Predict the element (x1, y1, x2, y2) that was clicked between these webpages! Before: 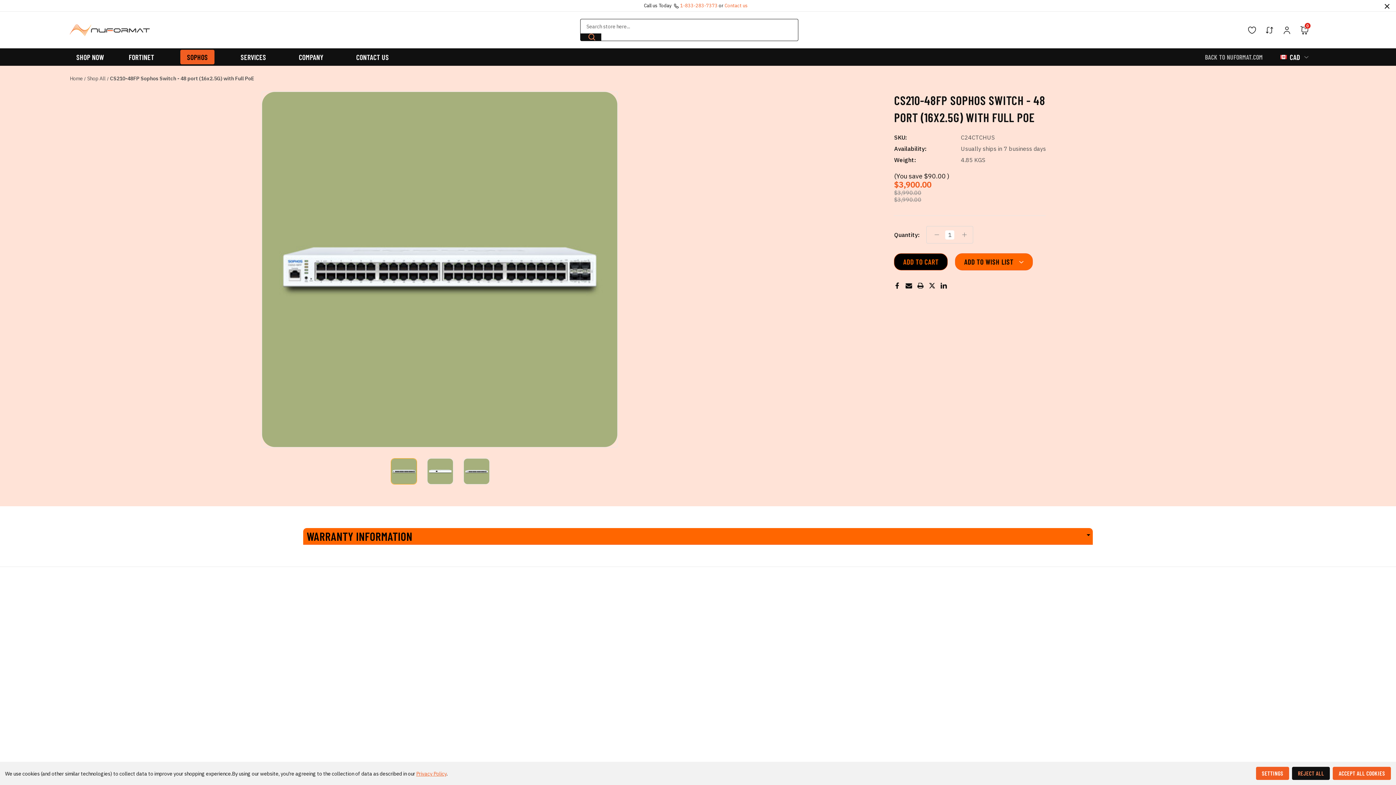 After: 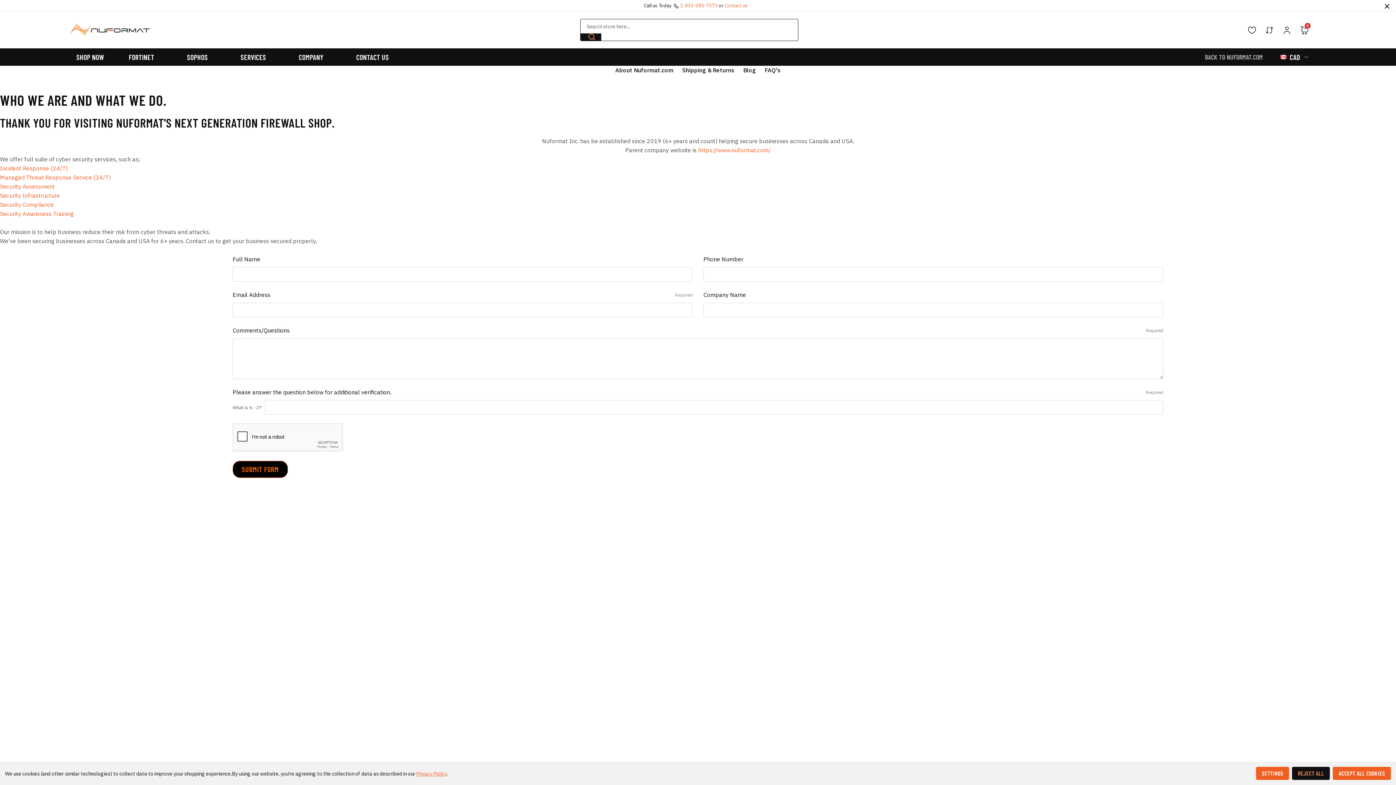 Action: bbox: (292, 49, 330, 64) label: COMPANY